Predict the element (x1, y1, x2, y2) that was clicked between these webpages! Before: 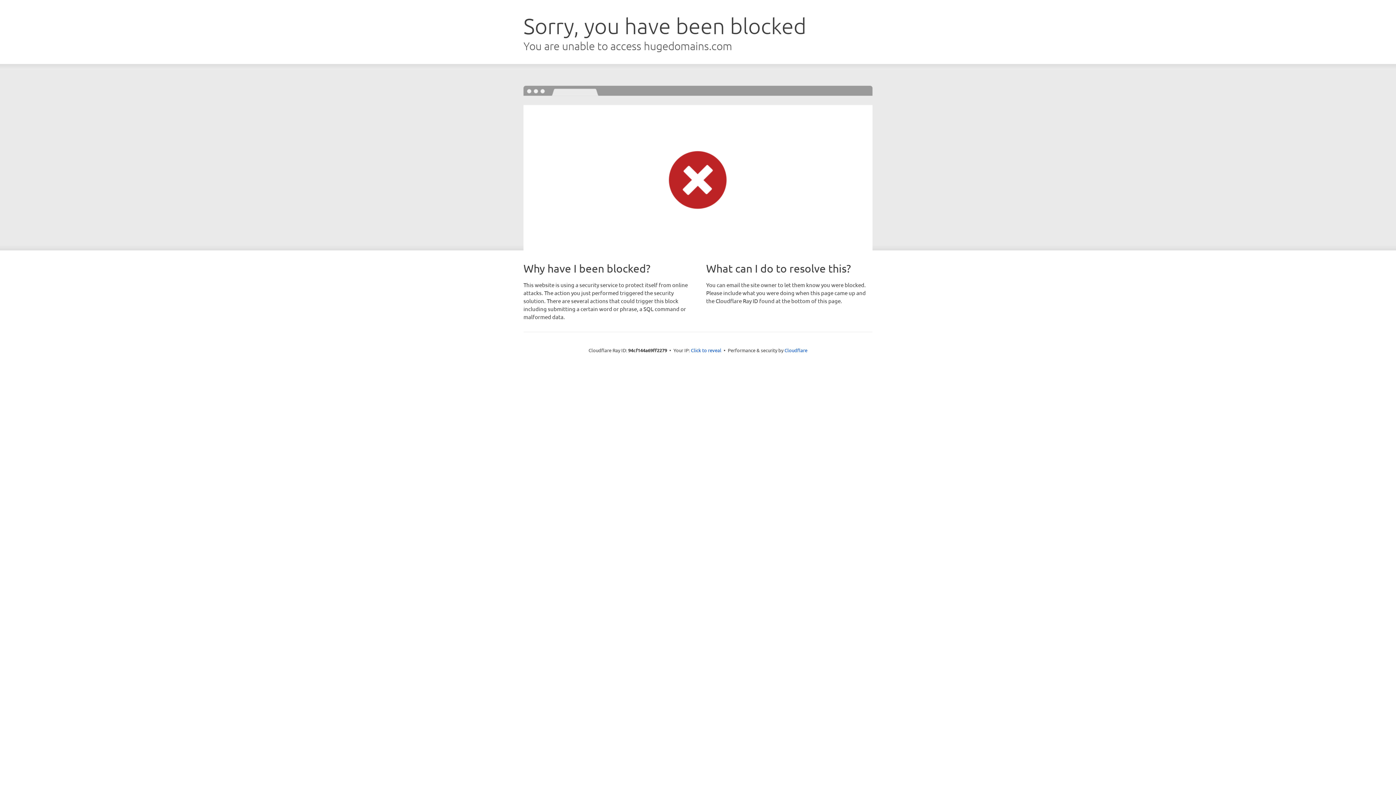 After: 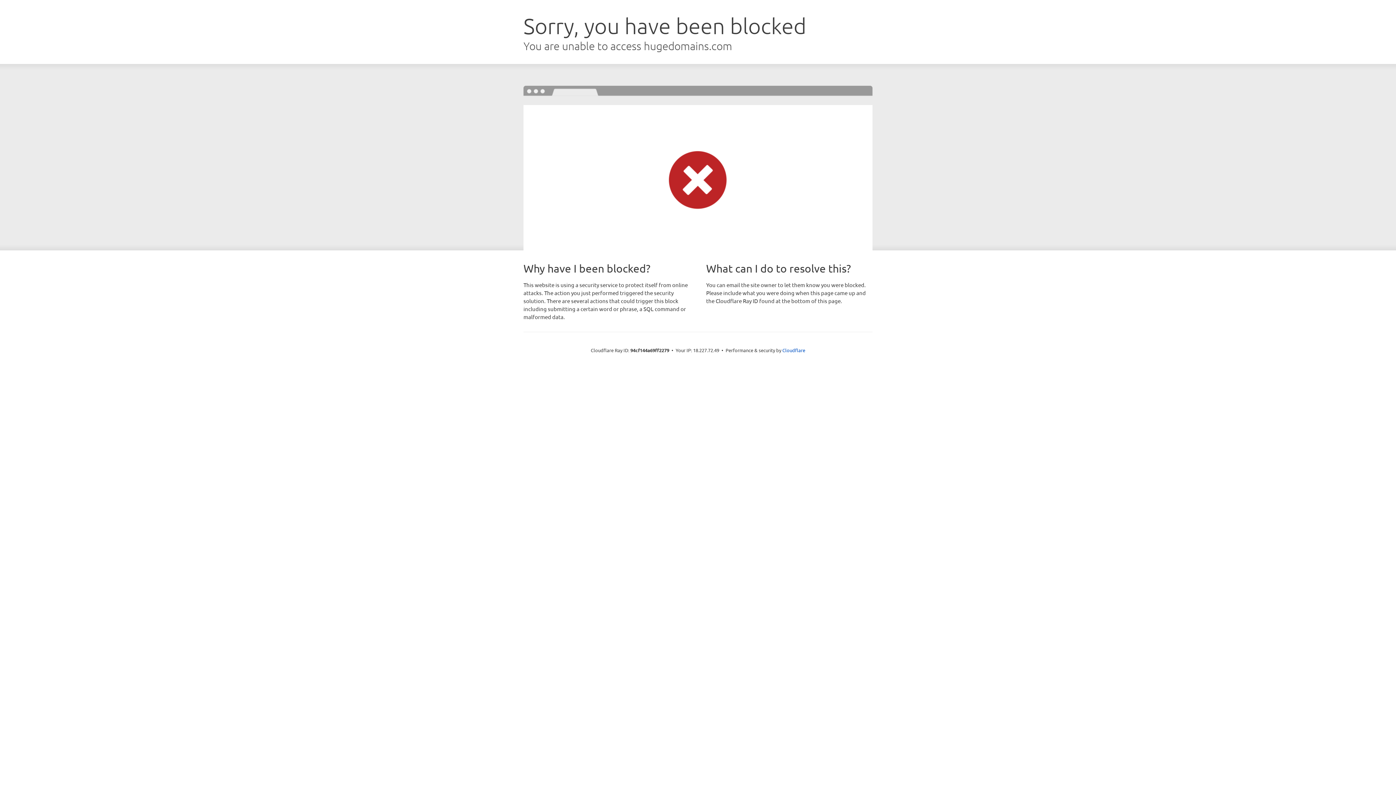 Action: bbox: (691, 346, 721, 353) label: Click to reveal